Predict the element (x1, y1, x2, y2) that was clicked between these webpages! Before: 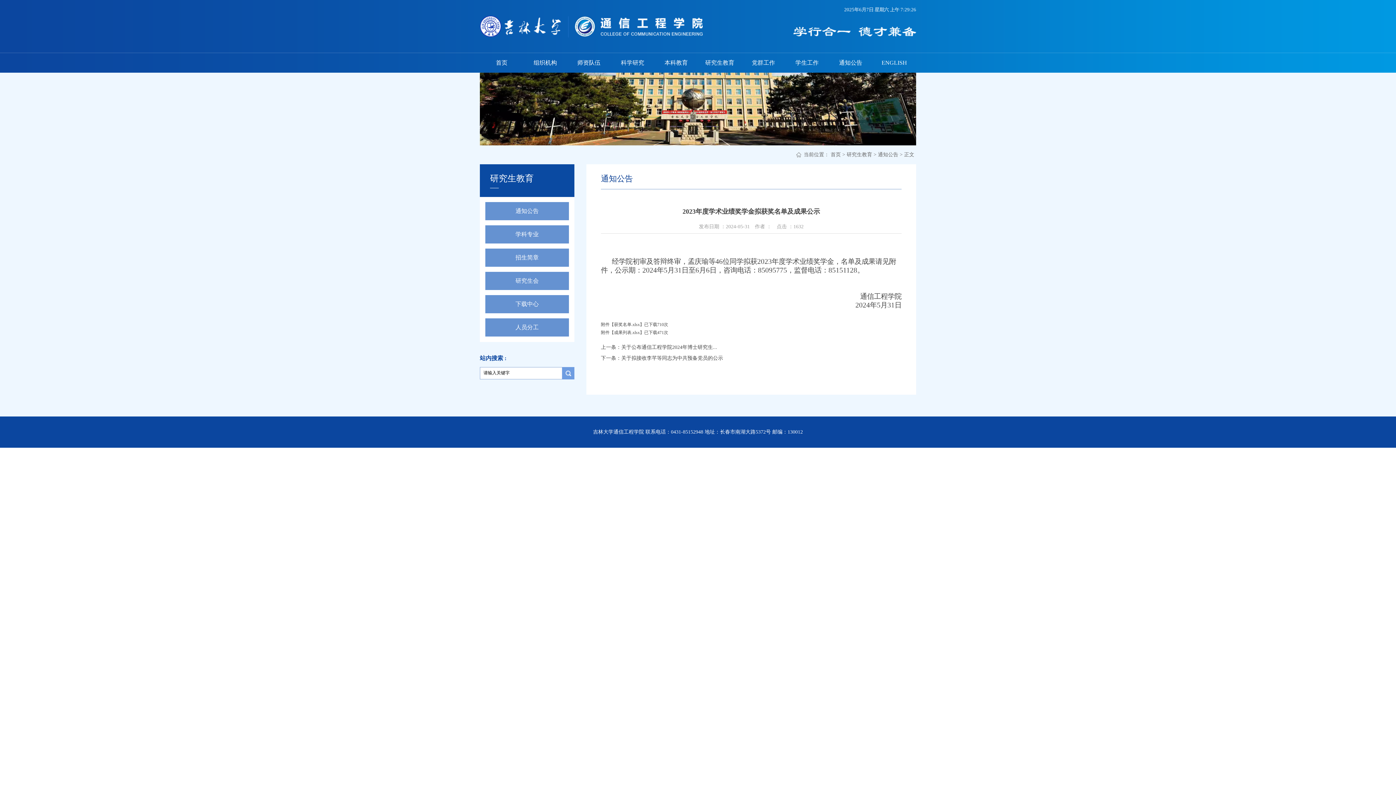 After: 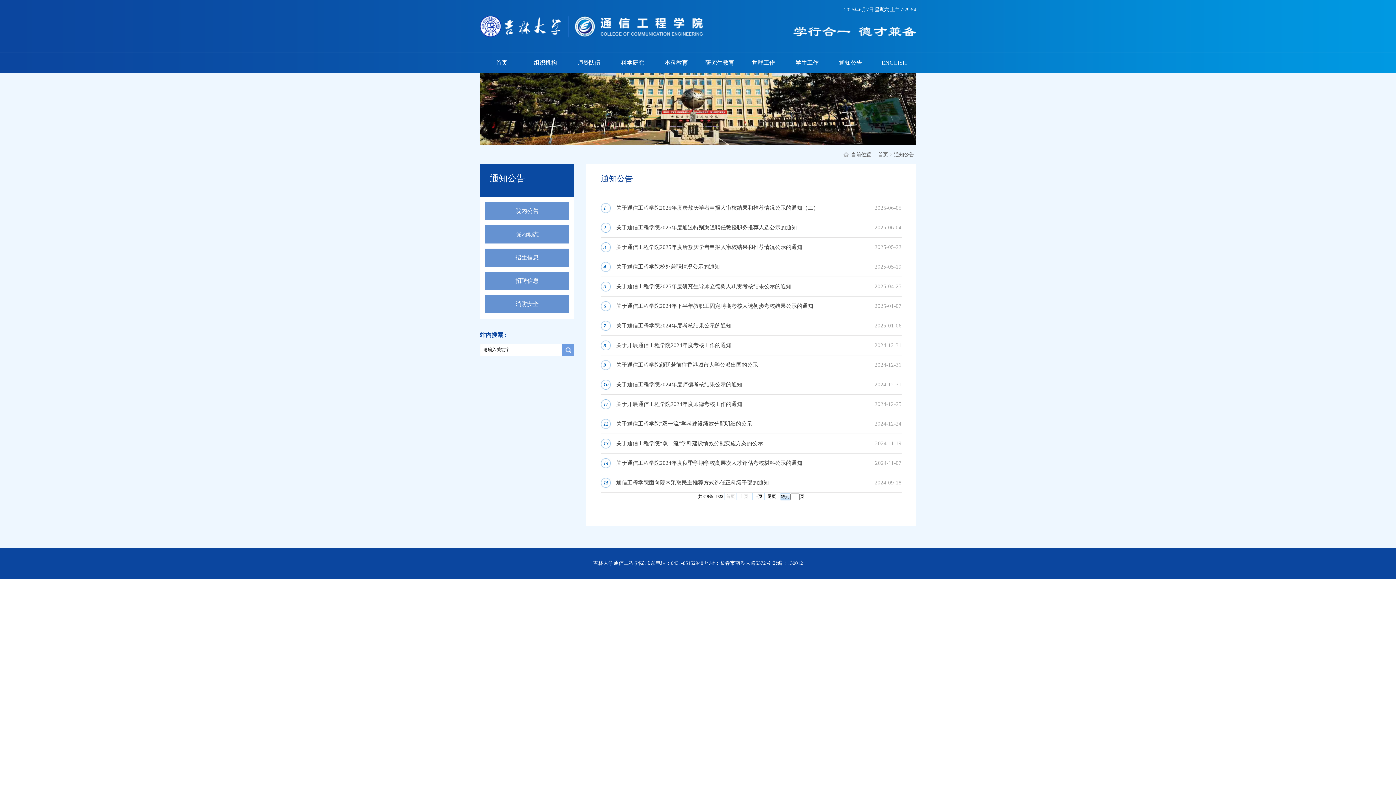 Action: label: 通知公告 bbox: (829, 53, 872, 72)